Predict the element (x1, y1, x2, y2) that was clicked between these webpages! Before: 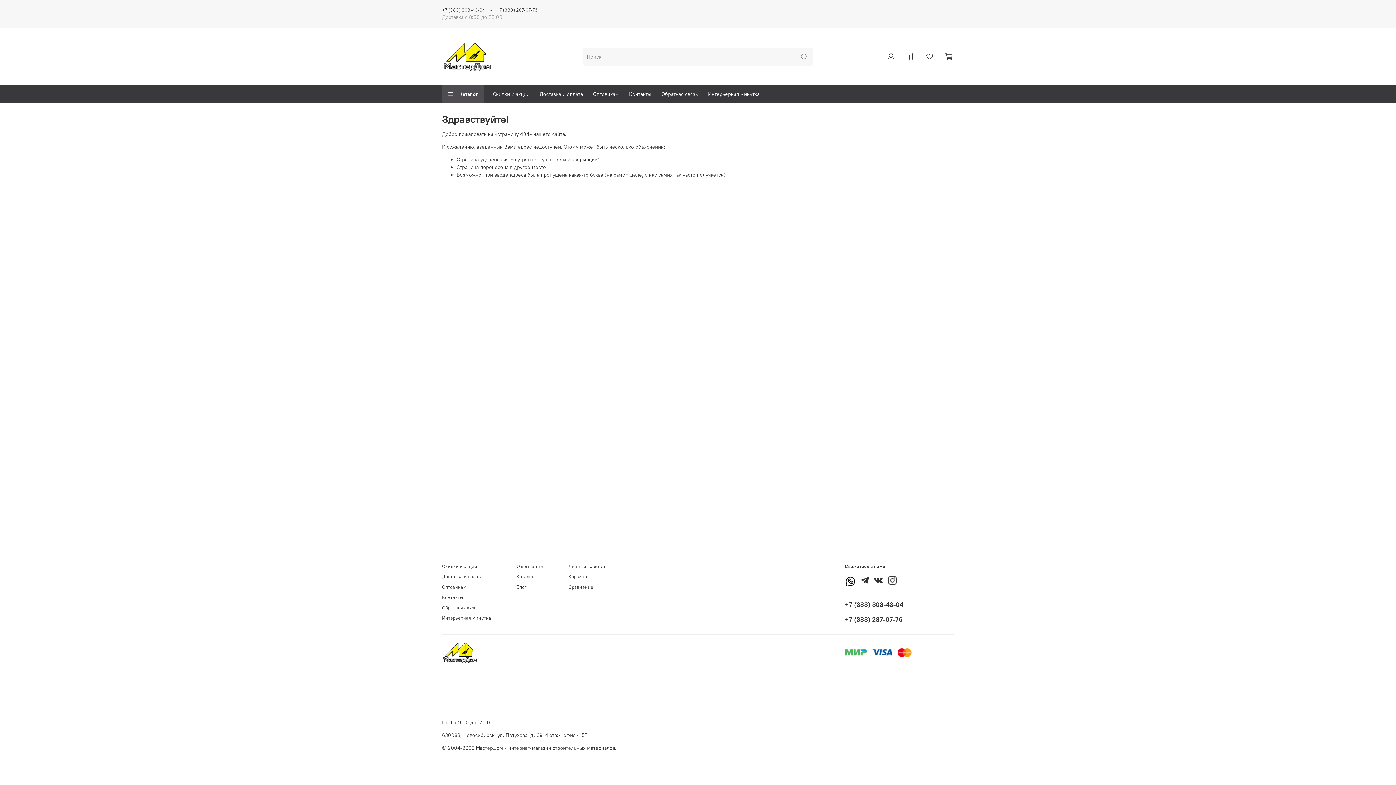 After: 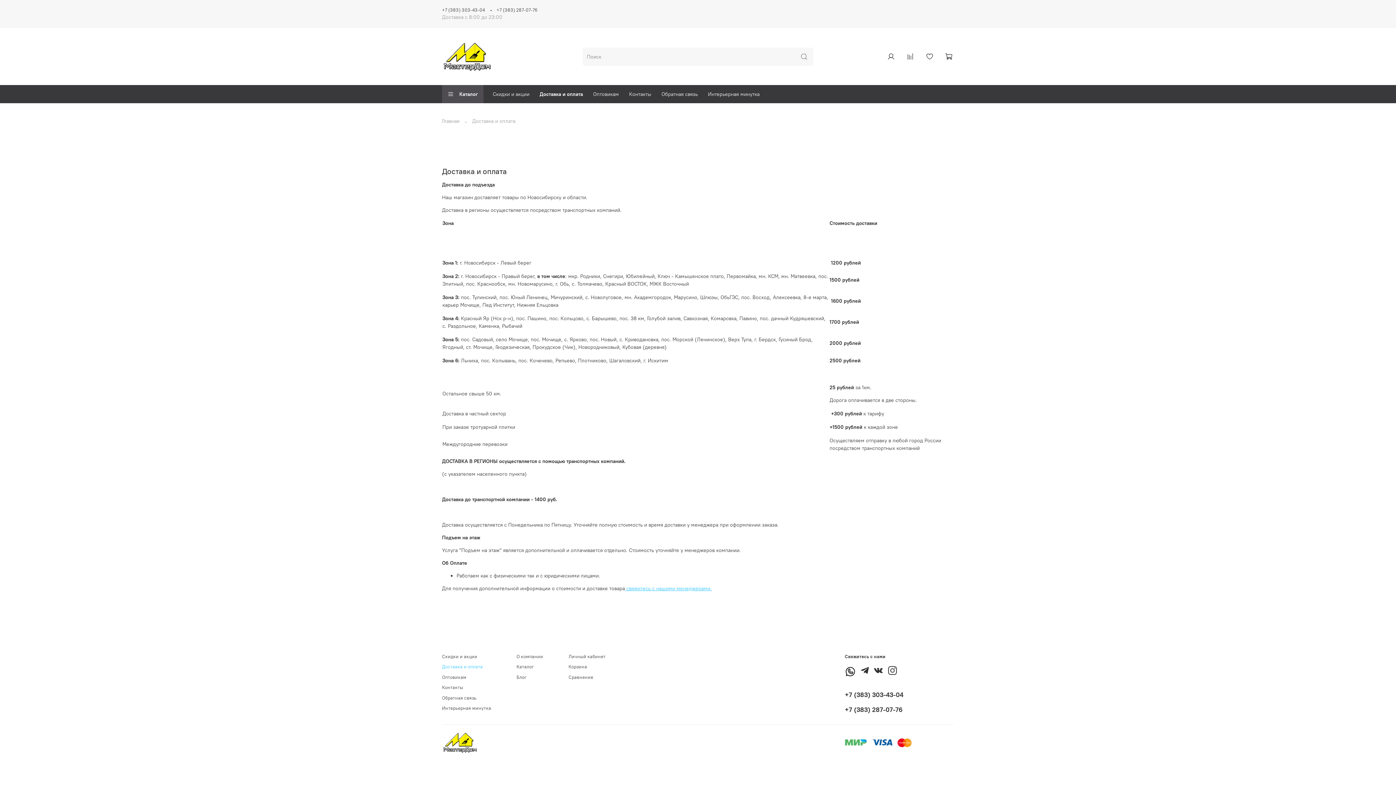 Action: label: Доставка и оплата bbox: (442, 573, 491, 580)